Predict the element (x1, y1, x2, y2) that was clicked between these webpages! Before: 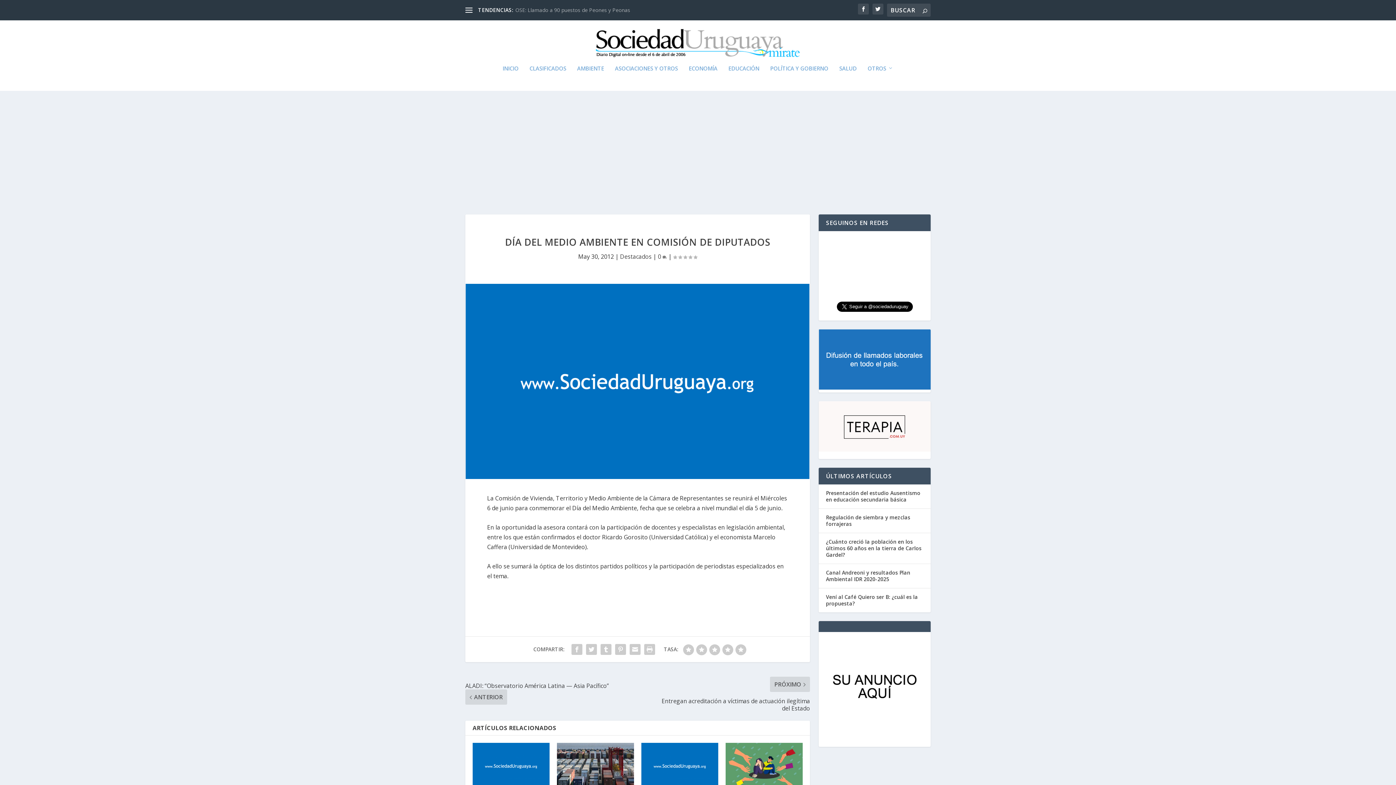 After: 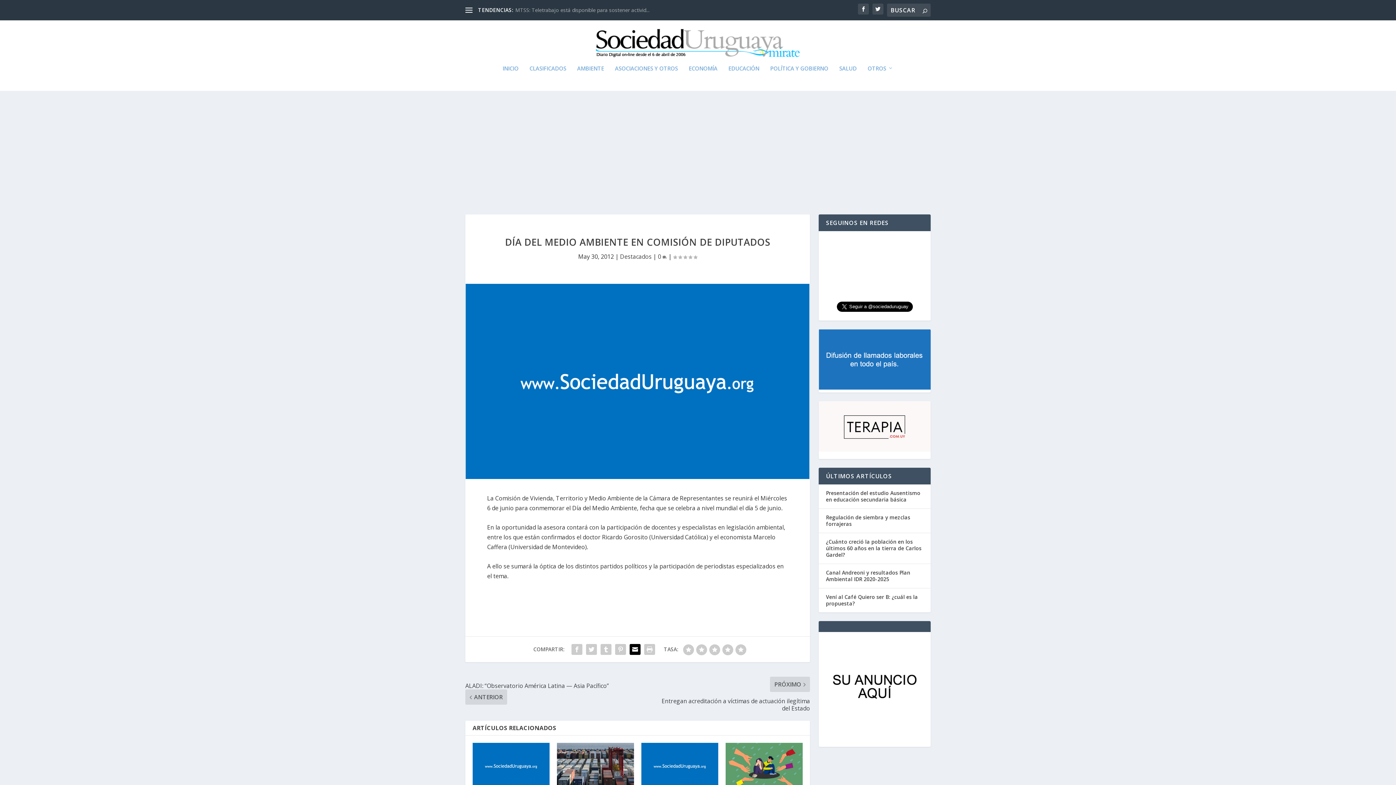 Action: bbox: (628, 642, 642, 657)